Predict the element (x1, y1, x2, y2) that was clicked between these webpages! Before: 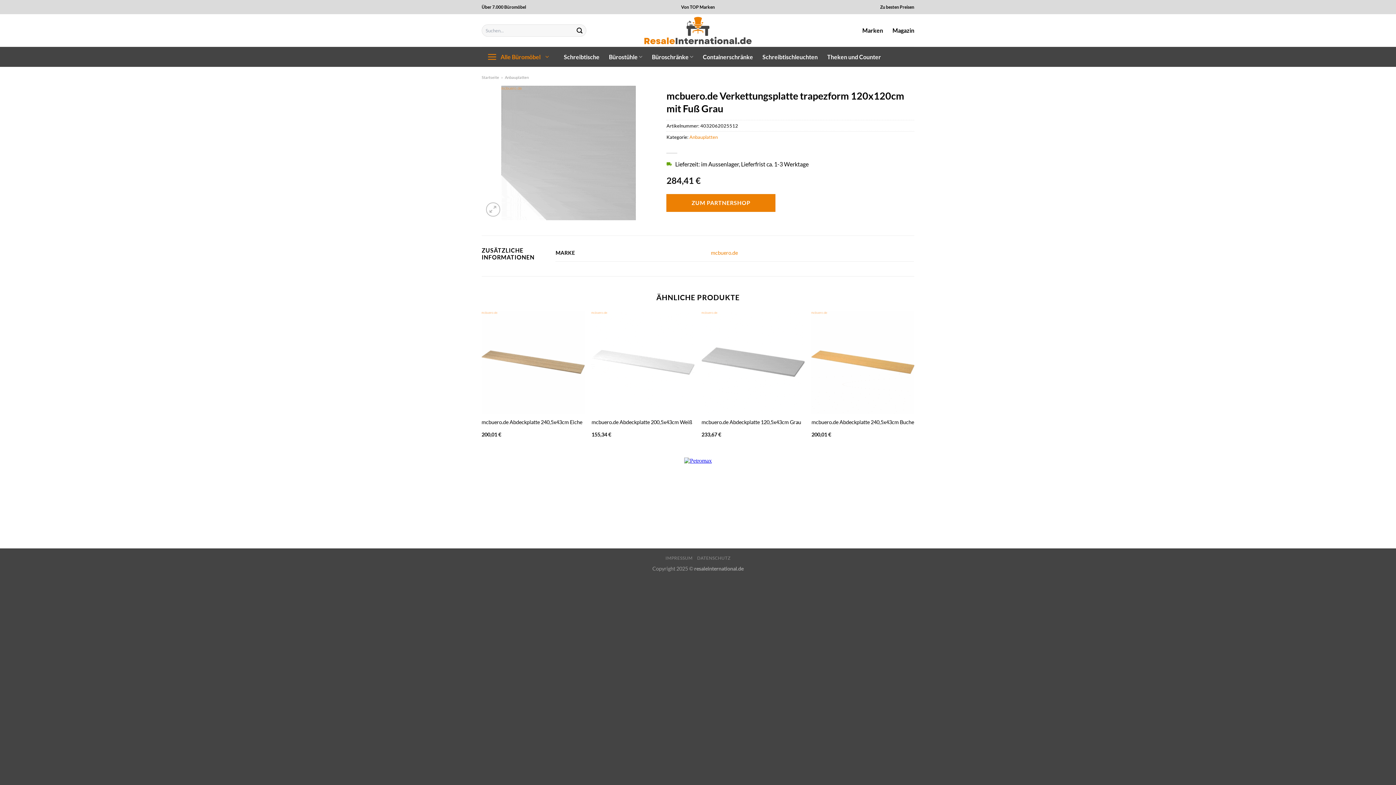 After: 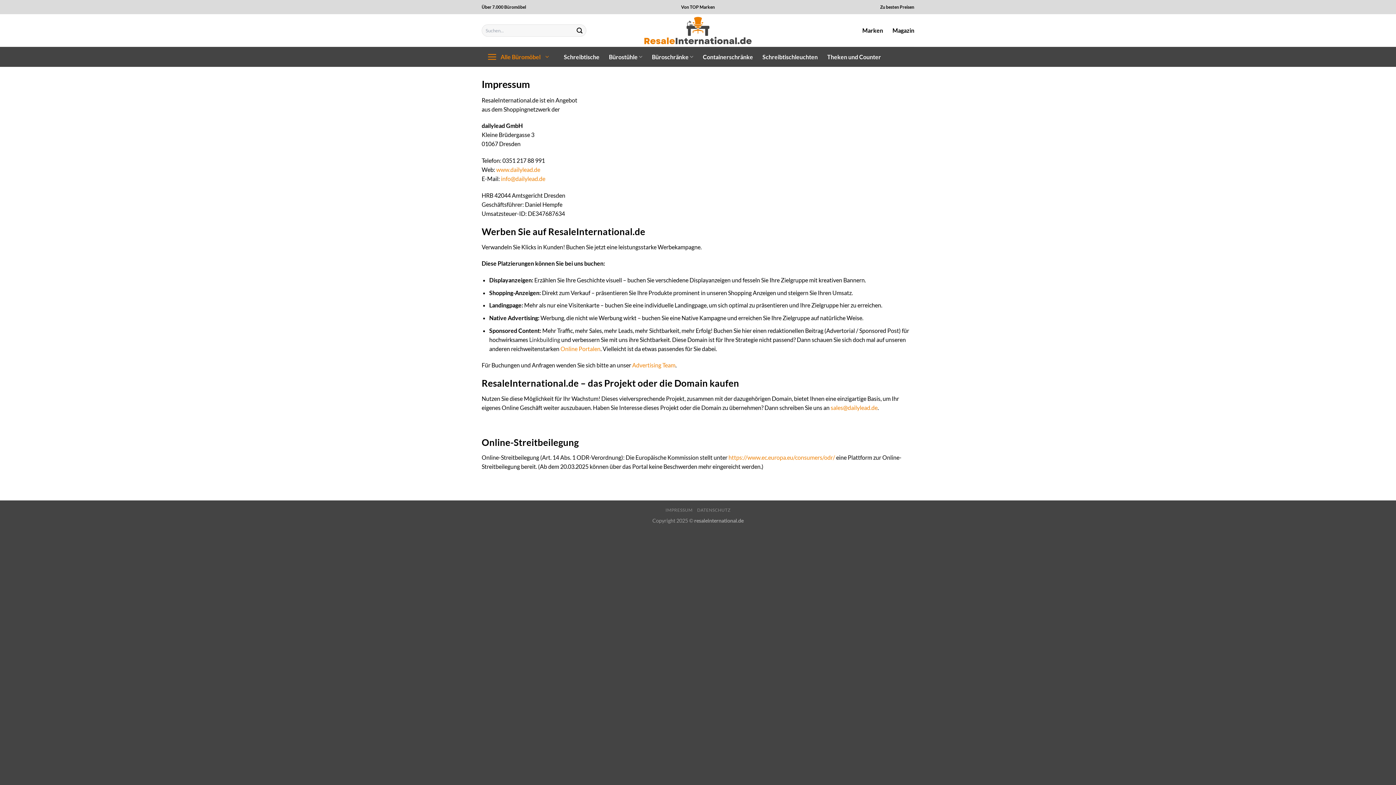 Action: label: IMPRESSUM bbox: (665, 555, 692, 561)